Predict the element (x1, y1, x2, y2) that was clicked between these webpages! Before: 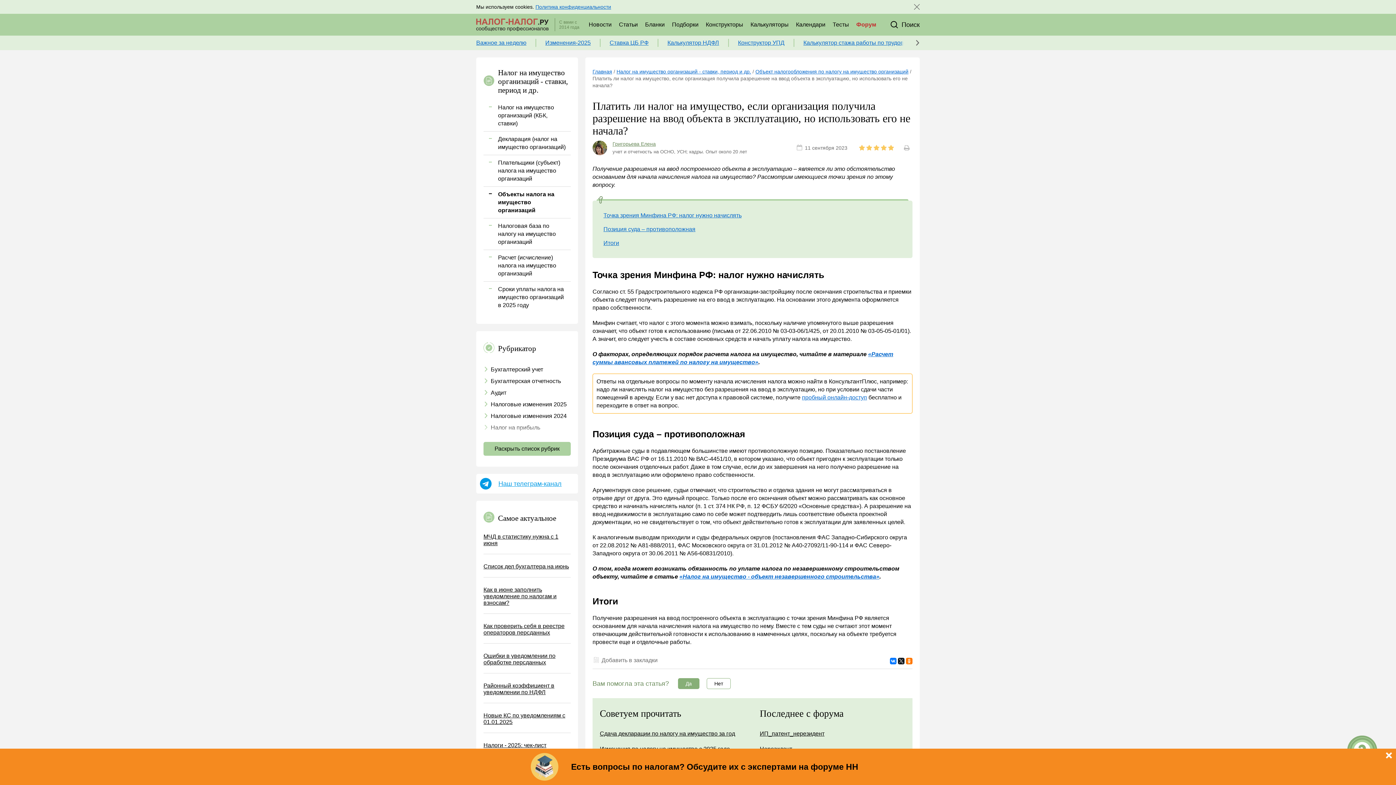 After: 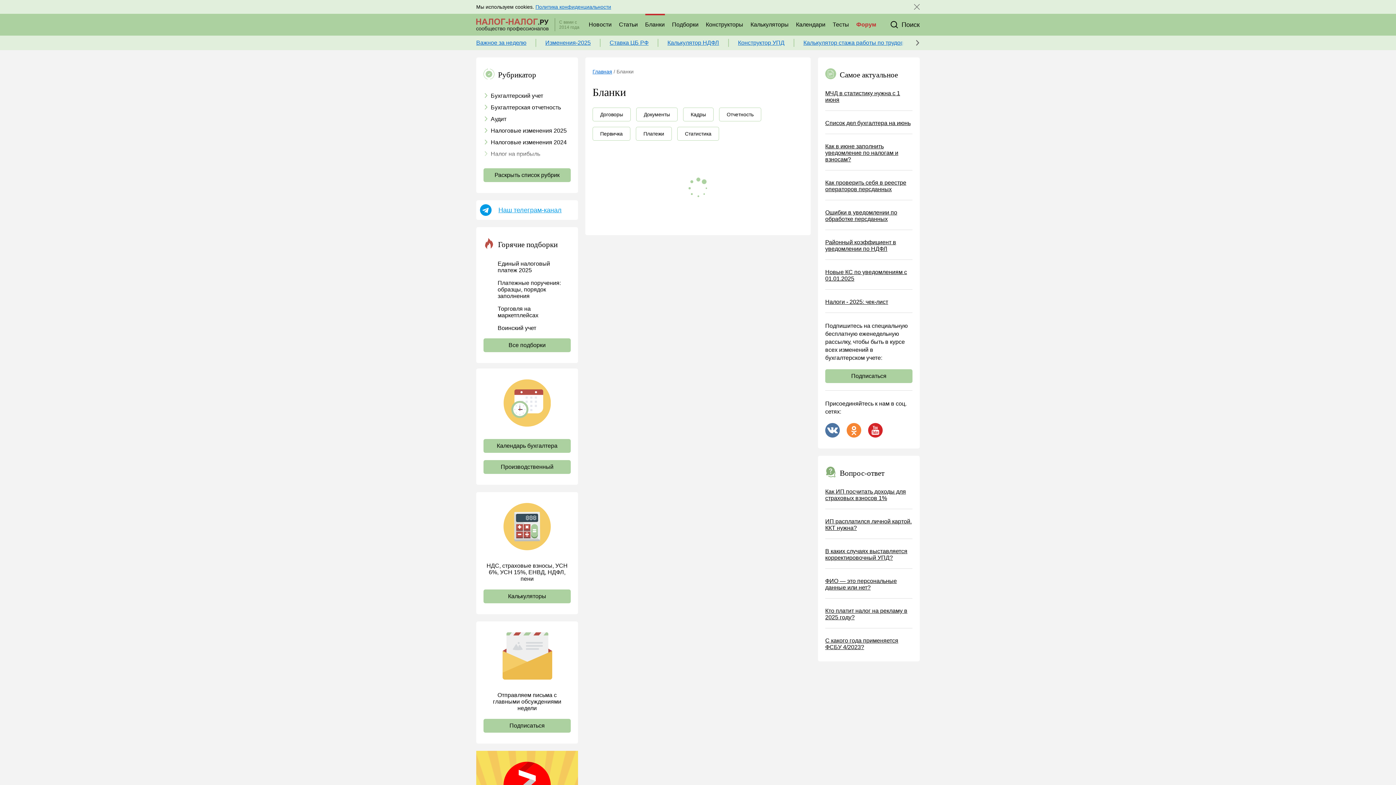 Action: bbox: (645, 13, 664, 35) label: Бланки